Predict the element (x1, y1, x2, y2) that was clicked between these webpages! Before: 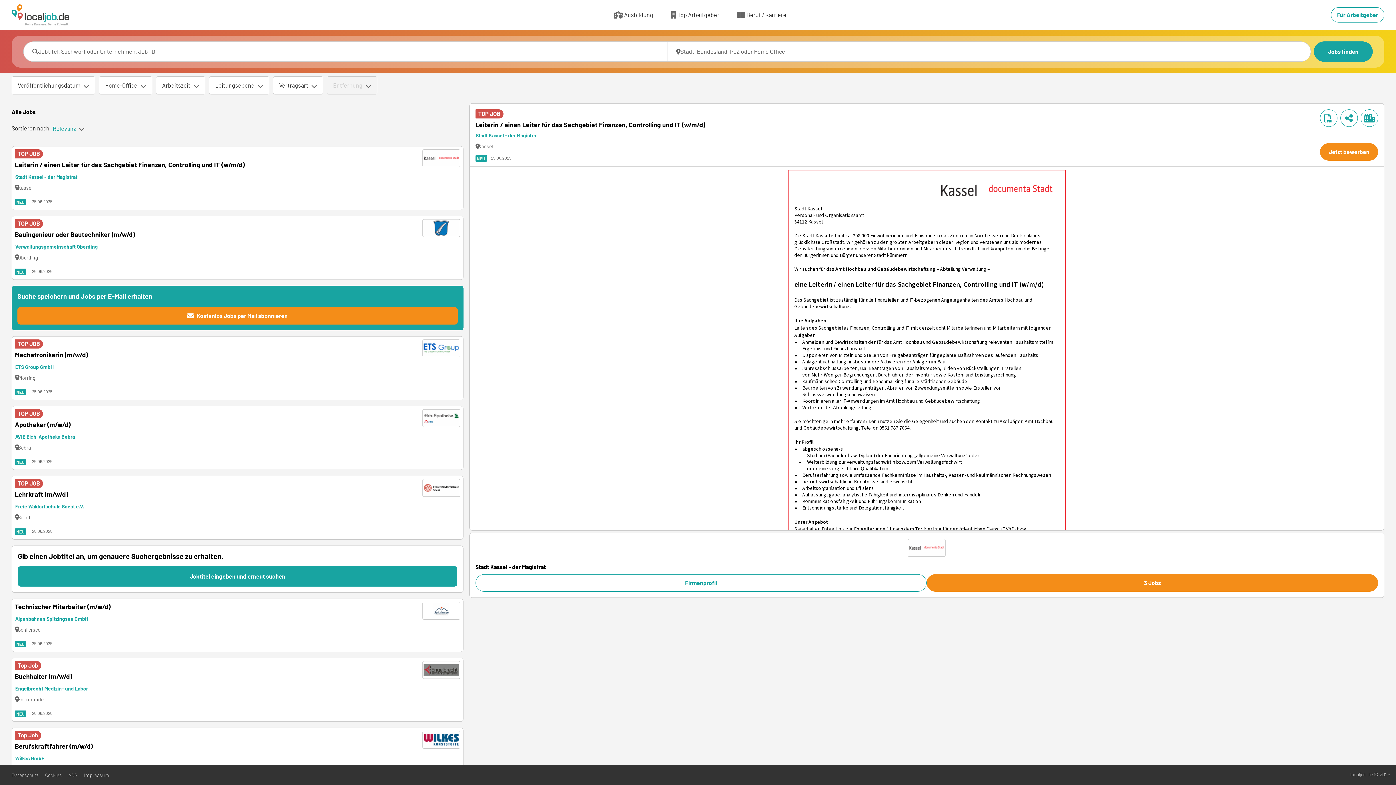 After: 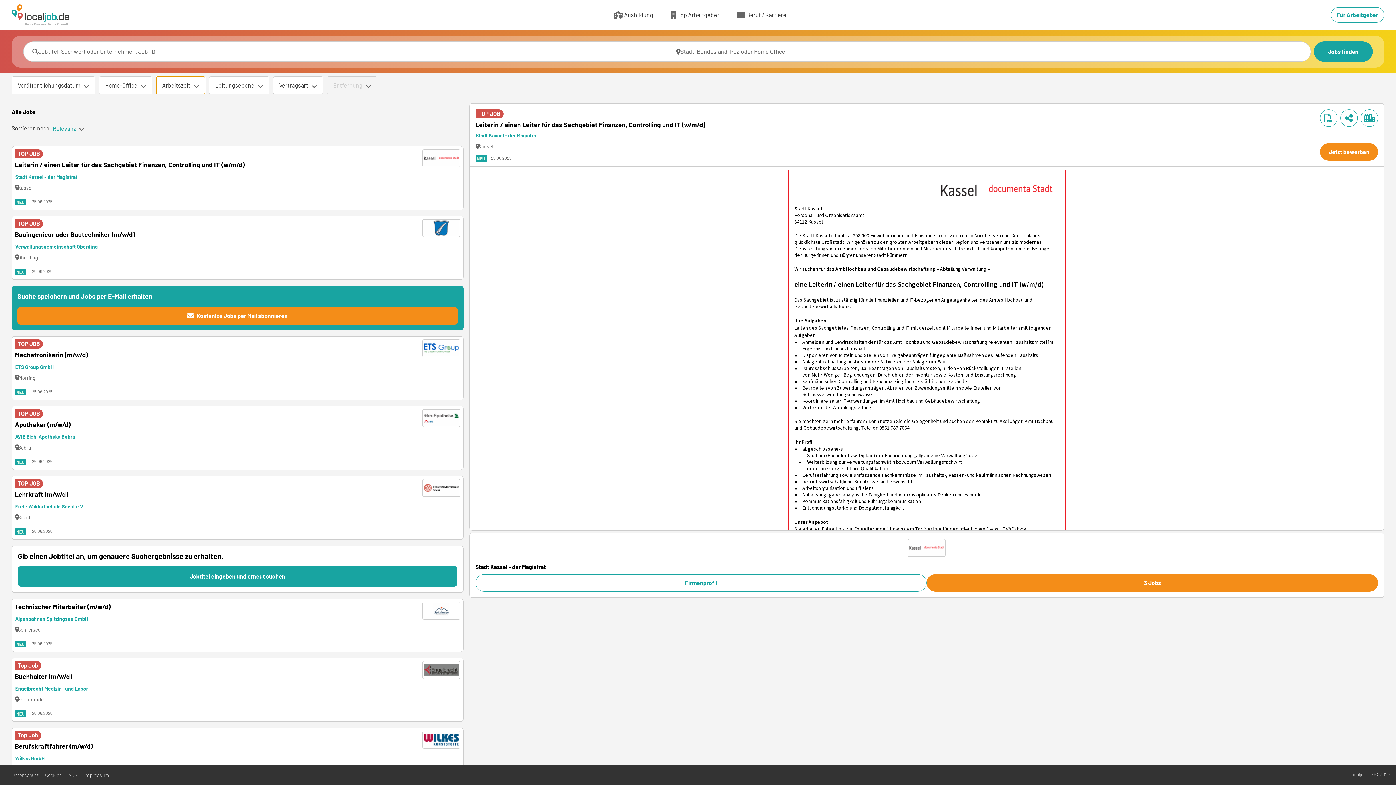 Action: label: Arbeitszeit bbox: (156, 76, 205, 94)